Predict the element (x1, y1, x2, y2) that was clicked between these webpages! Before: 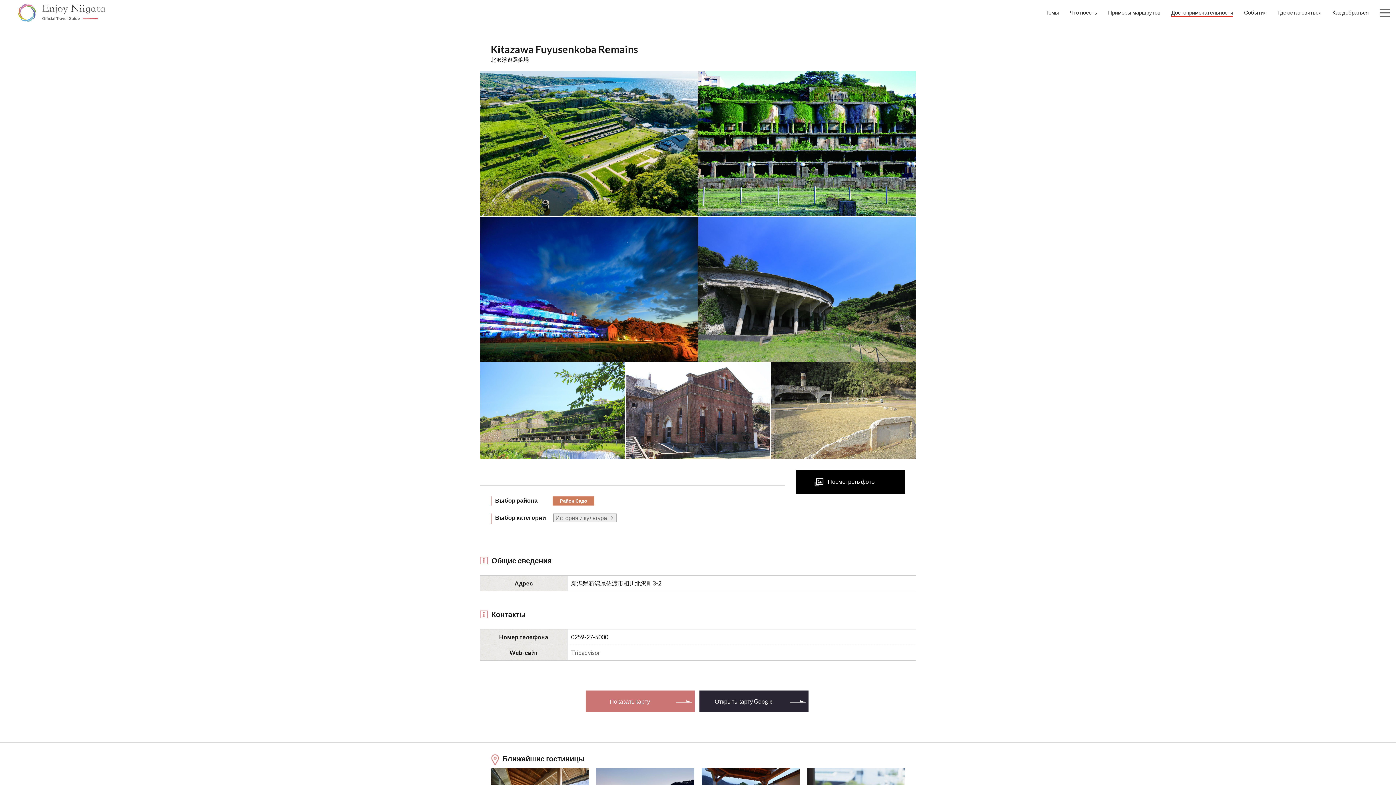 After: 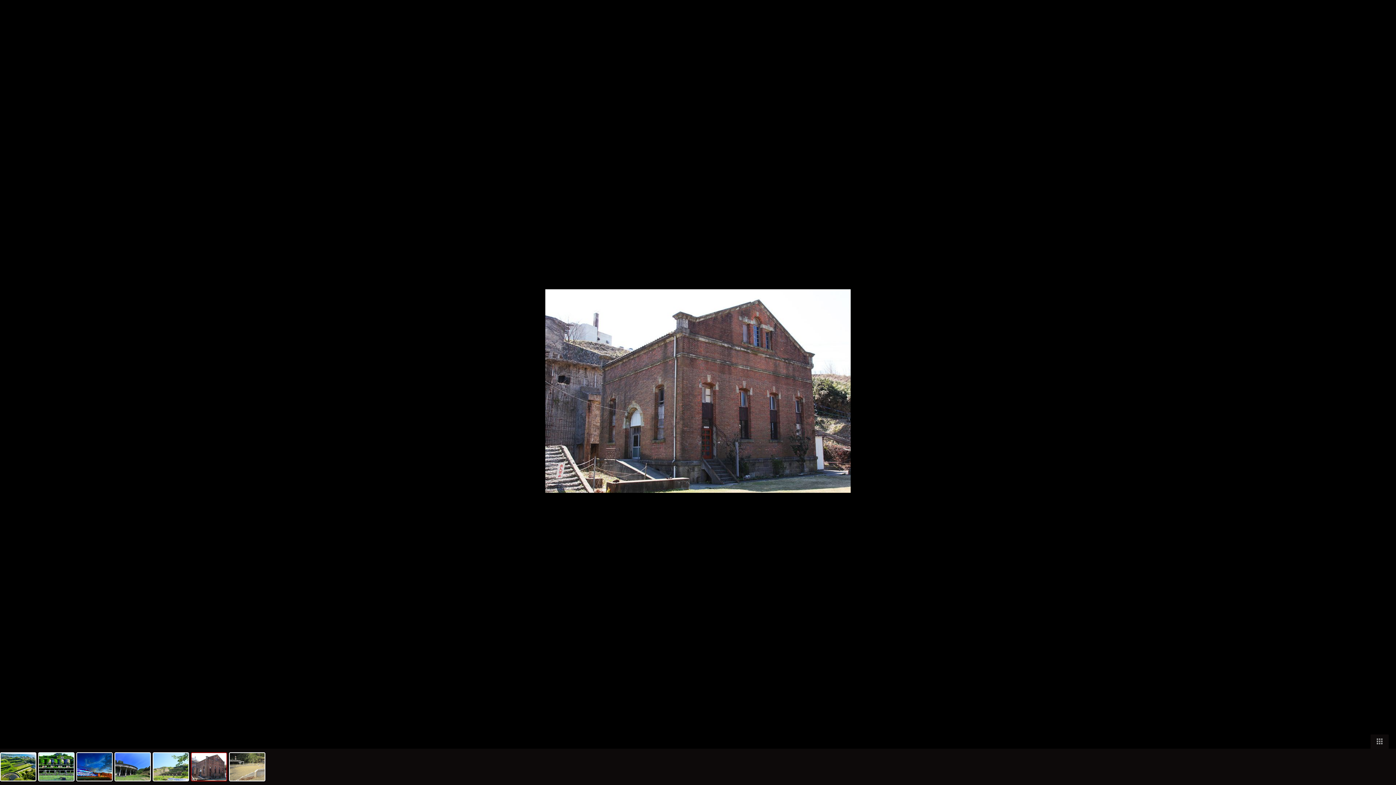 Action: bbox: (625, 406, 770, 413)